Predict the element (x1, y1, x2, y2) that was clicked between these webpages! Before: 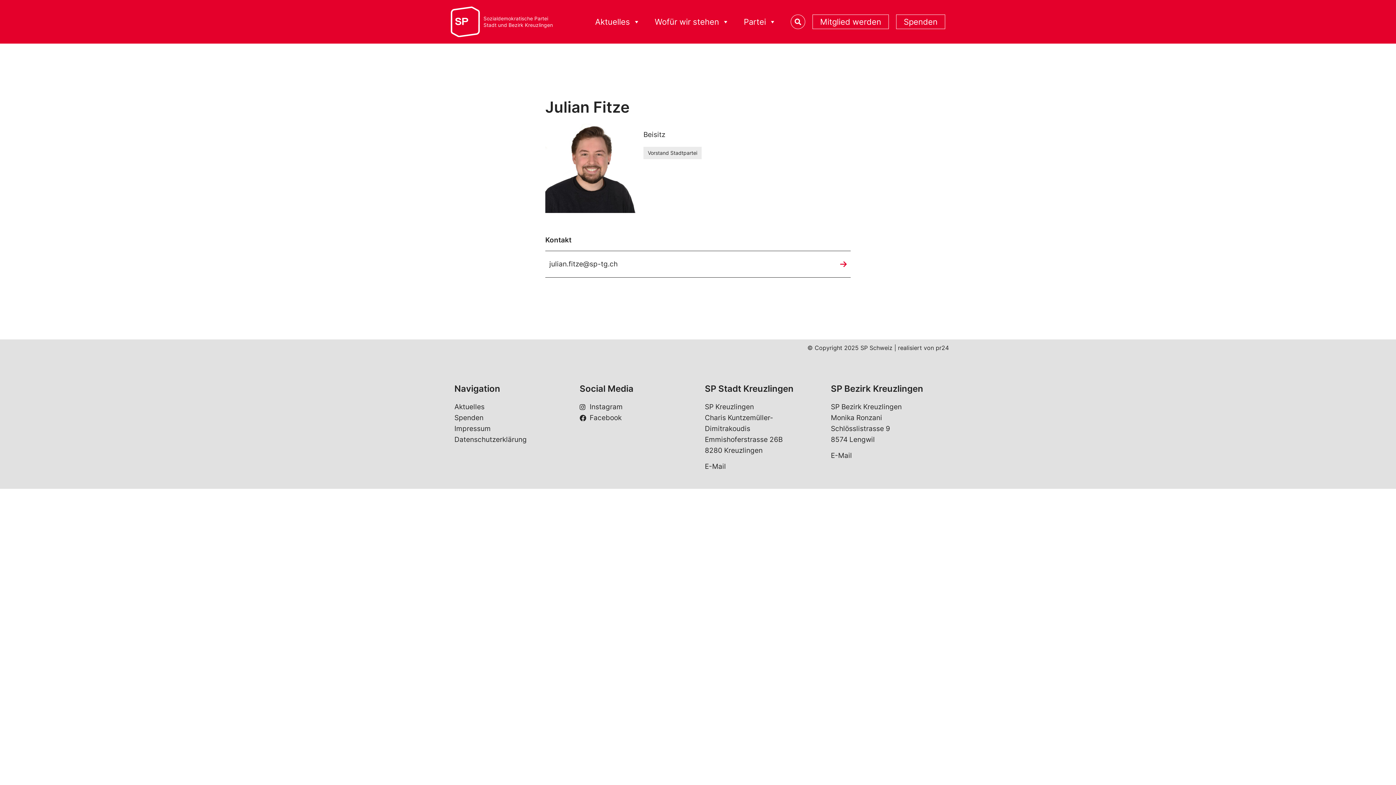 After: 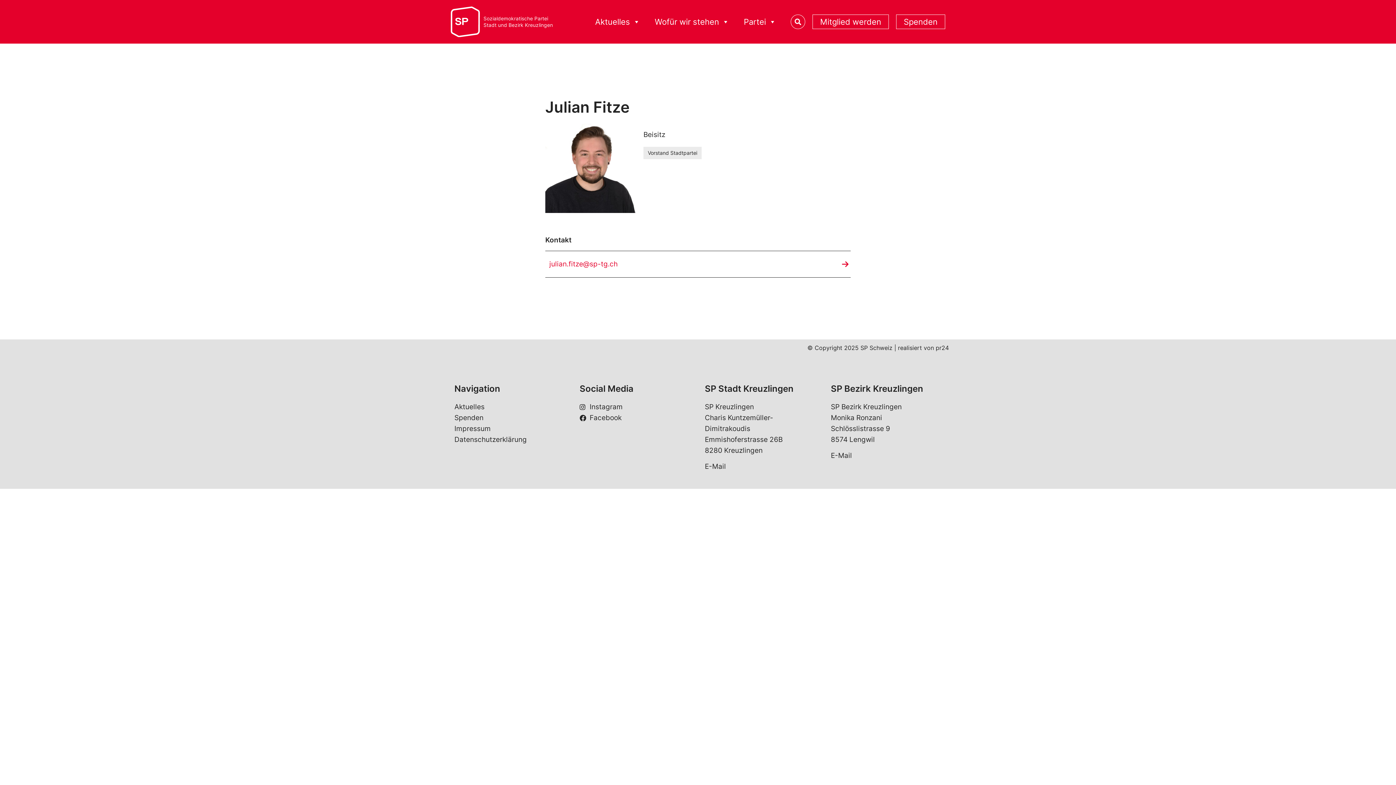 Action: bbox: (545, 251, 850, 277) label: julian.fitze@sp-tg.ch